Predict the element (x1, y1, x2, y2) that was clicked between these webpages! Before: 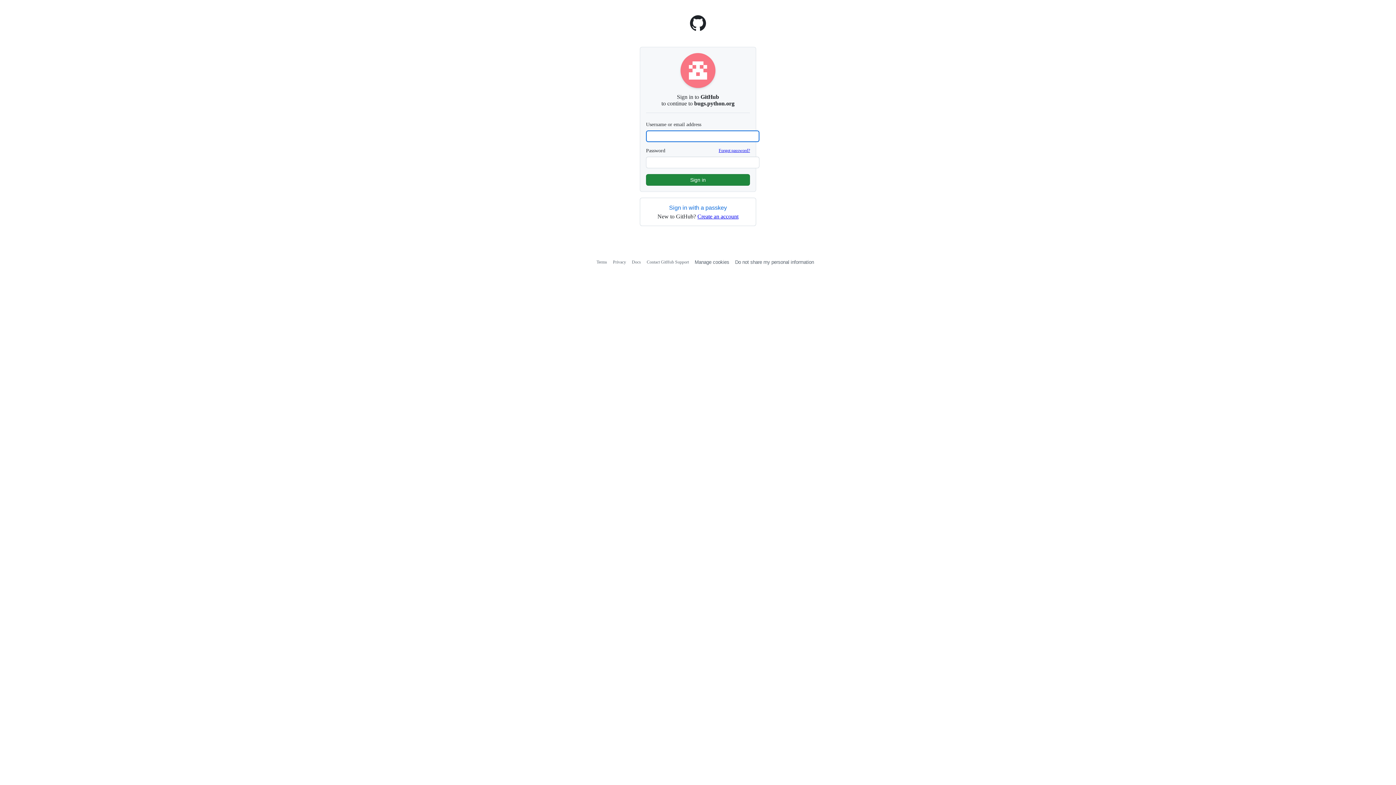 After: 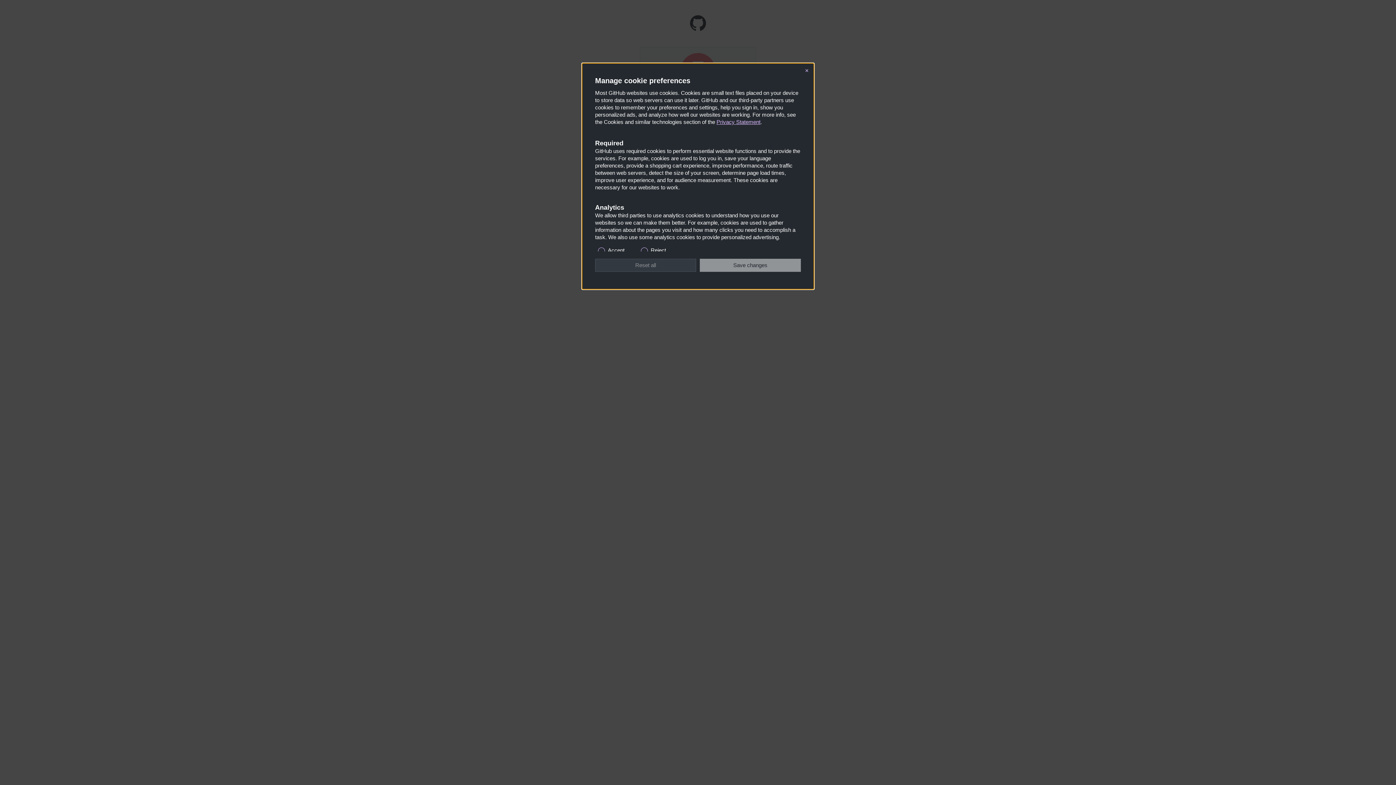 Action: bbox: (694, 259, 729, 265) label: Manage cookies